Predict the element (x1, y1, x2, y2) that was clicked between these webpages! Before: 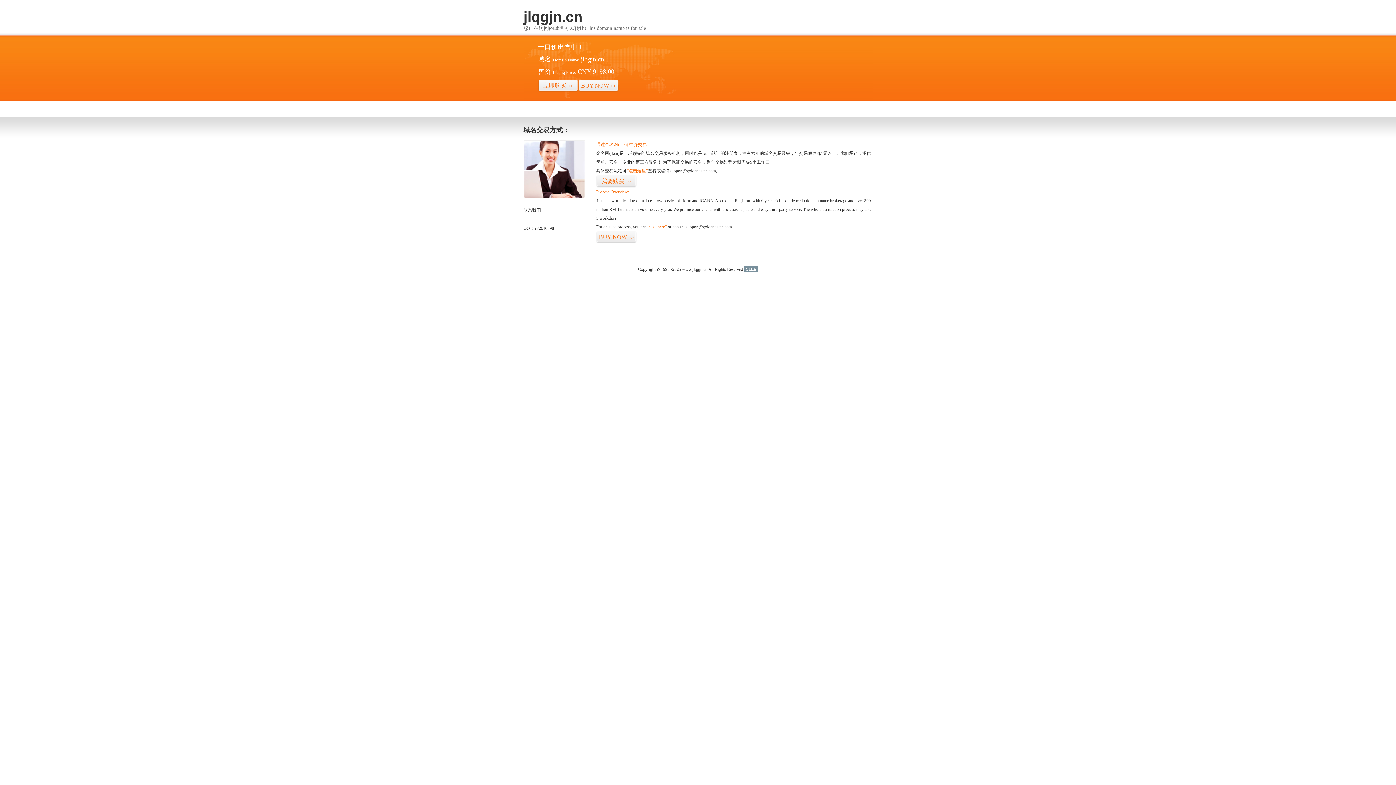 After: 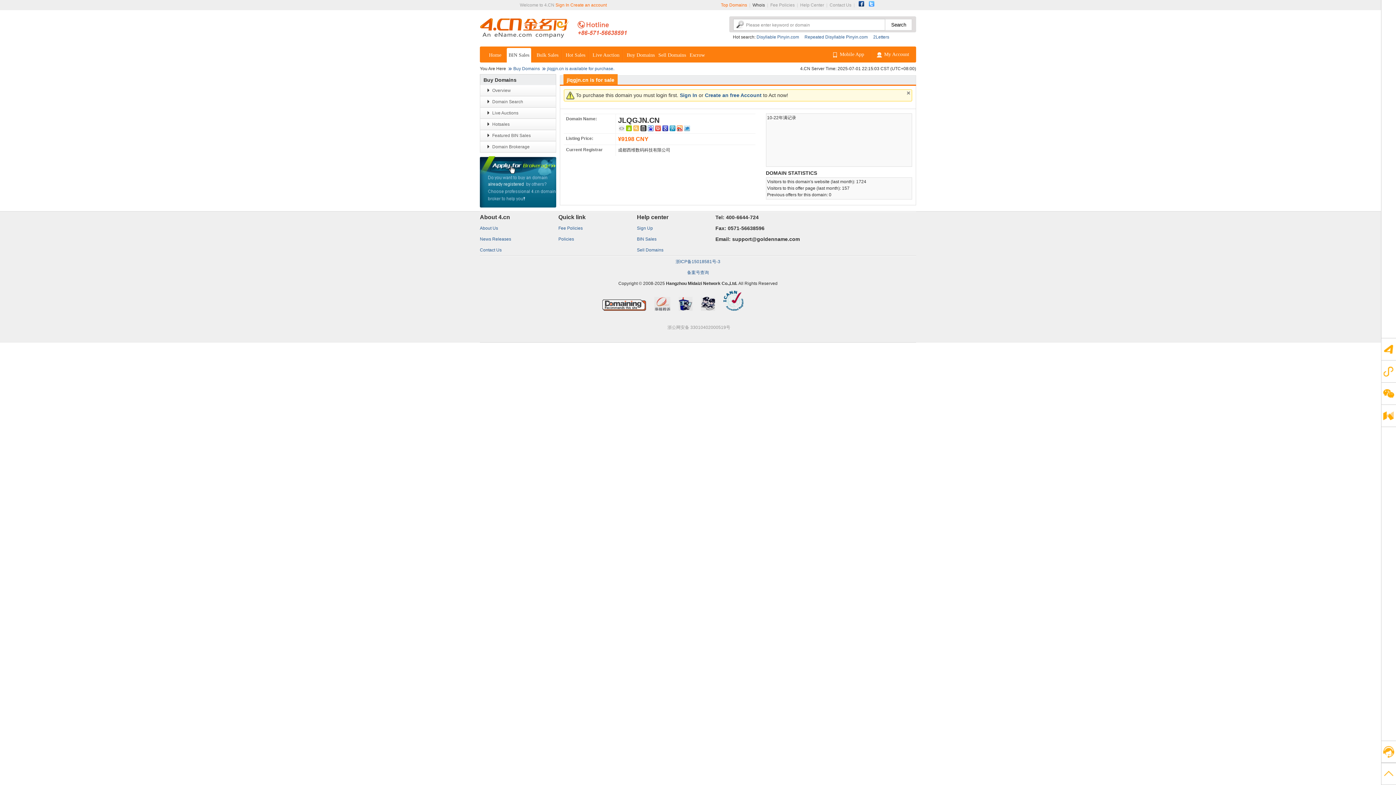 Action: bbox: (538, 79, 578, 92) label: 立即购买>>